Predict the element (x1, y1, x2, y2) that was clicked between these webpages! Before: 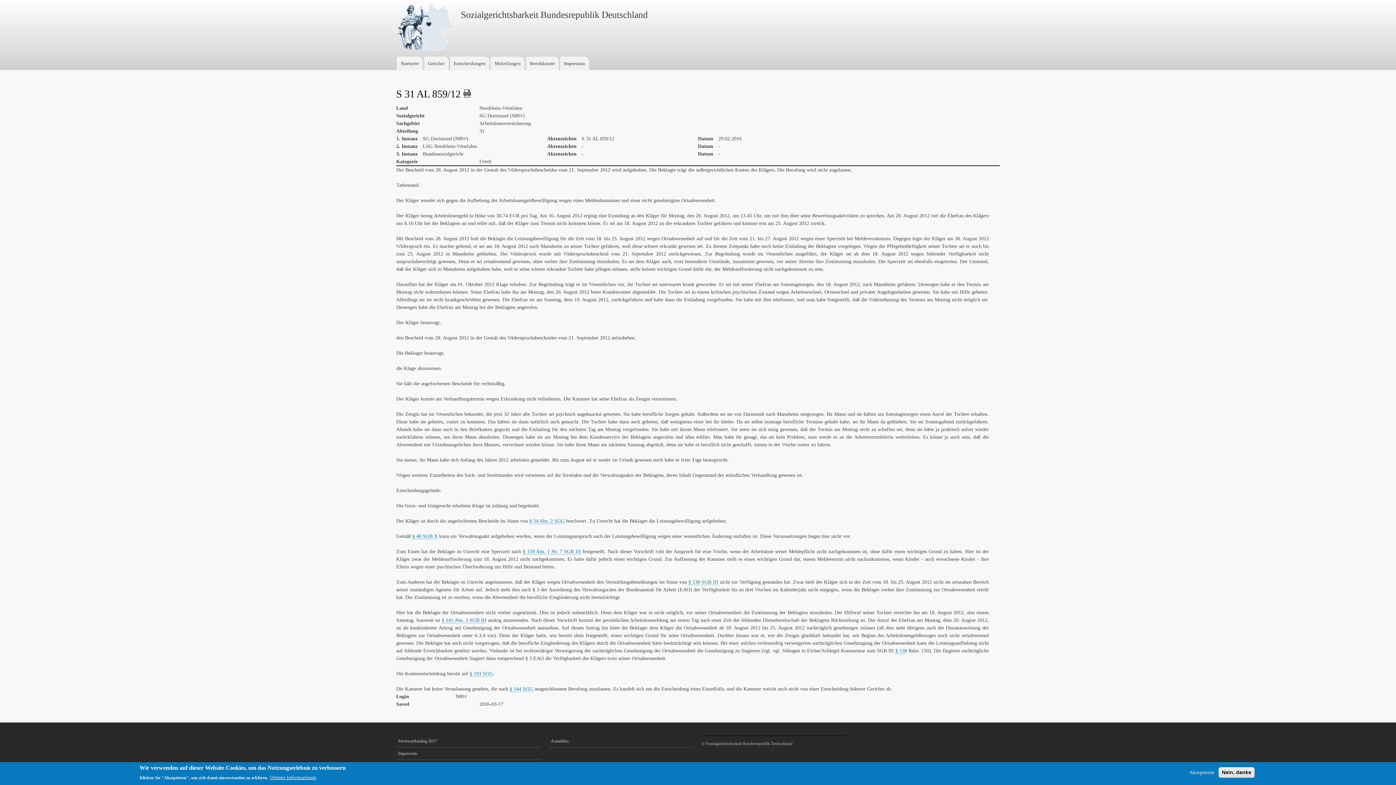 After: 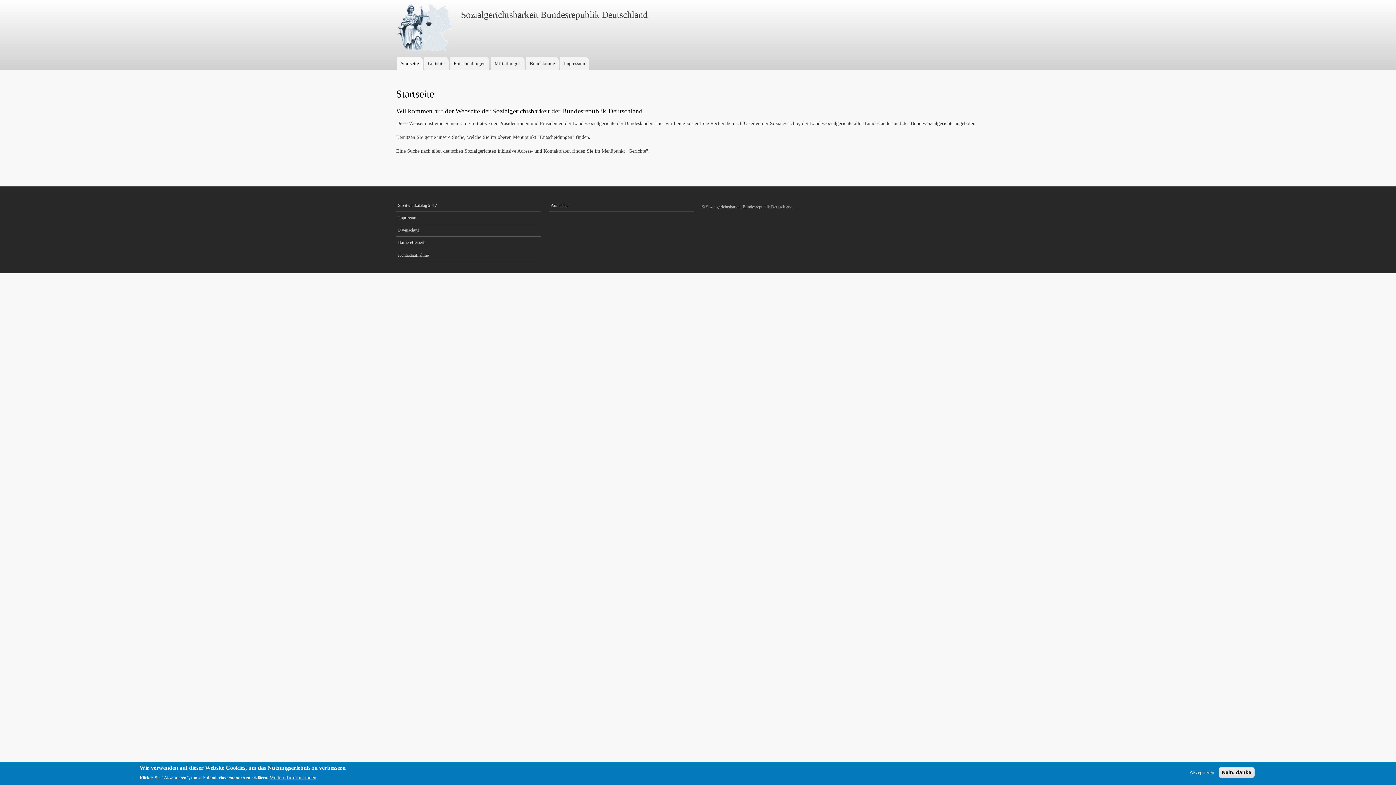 Action: label: Sozialgerichtsbarkeit Bundesrepublik Deutschland bbox: (461, 9, 648, 19)